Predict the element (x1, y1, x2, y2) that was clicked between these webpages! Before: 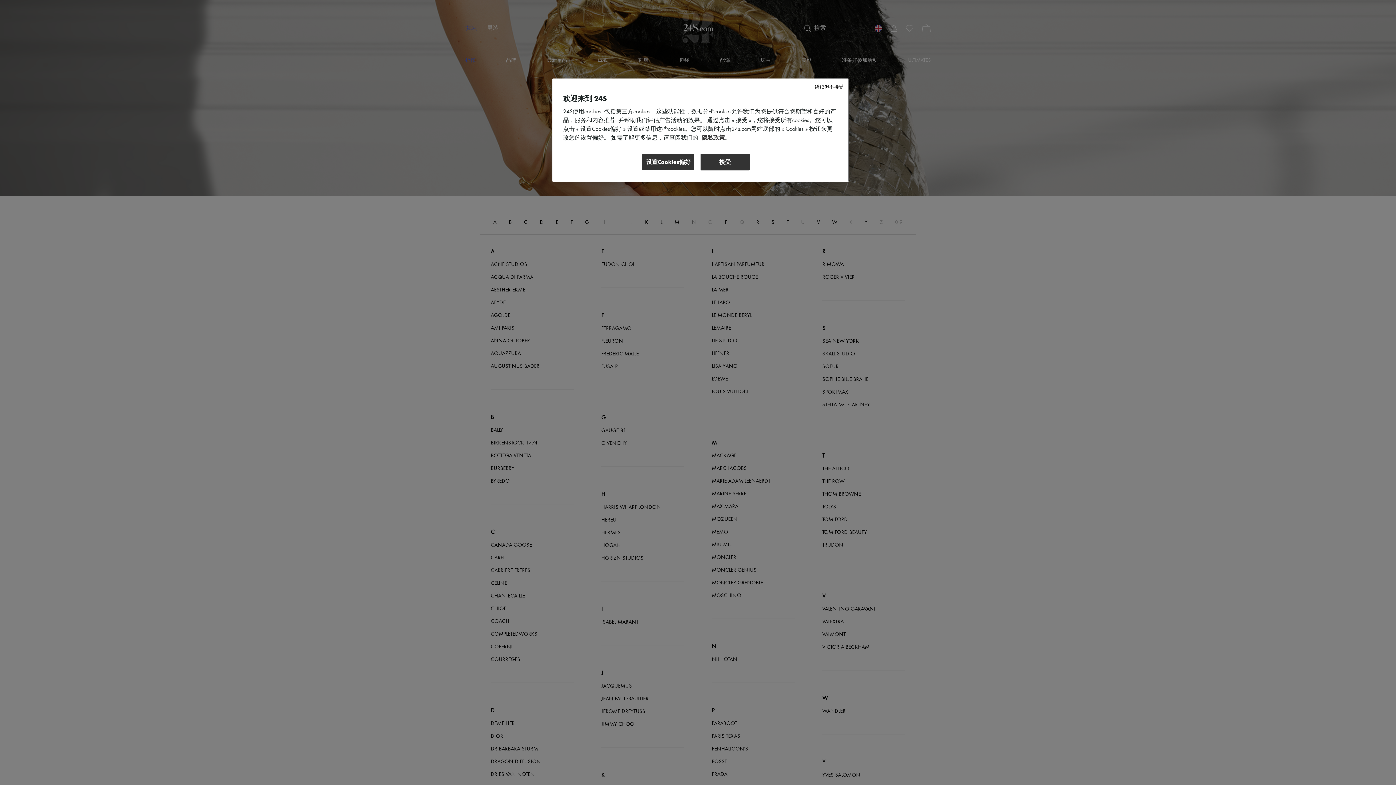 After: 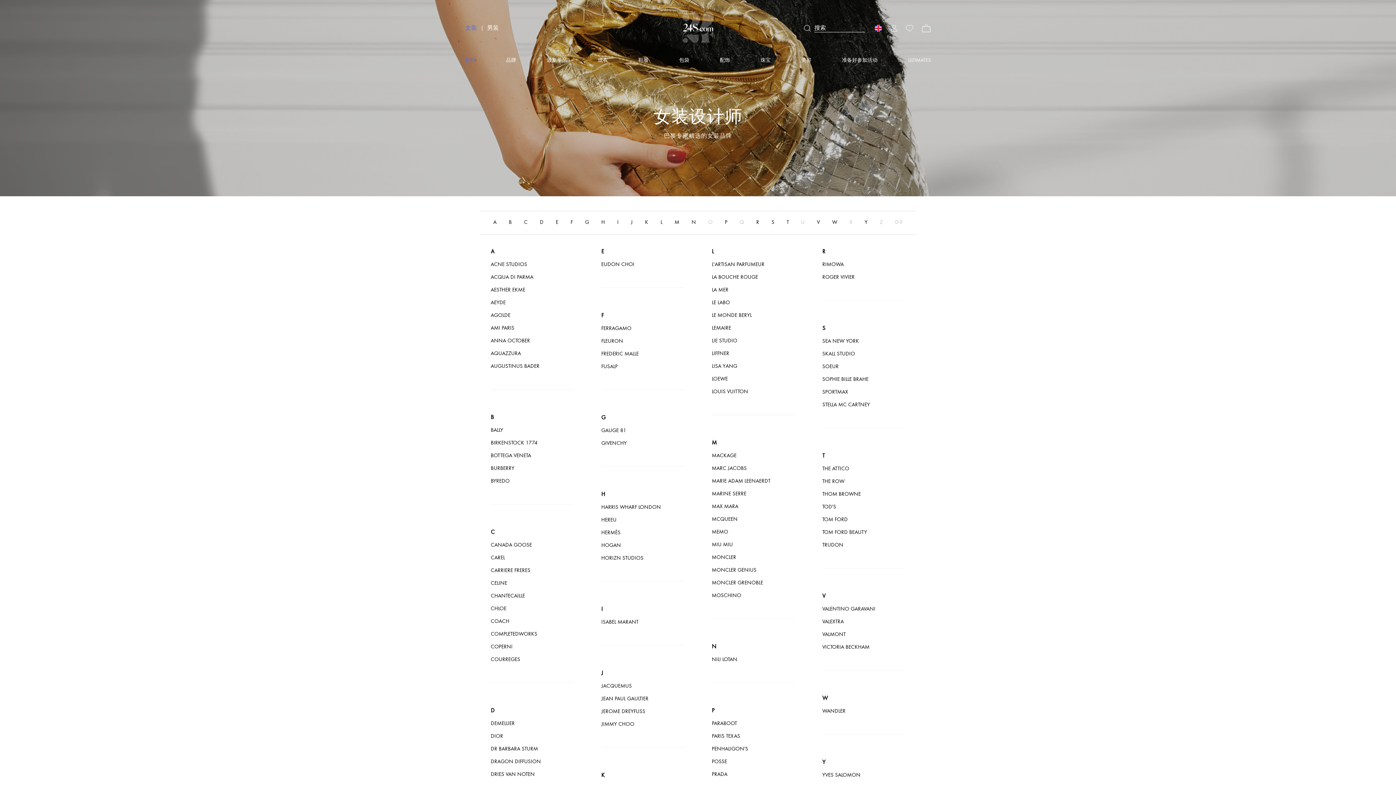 Action: bbox: (814, 84, 843, 90) label: 继续但不接受